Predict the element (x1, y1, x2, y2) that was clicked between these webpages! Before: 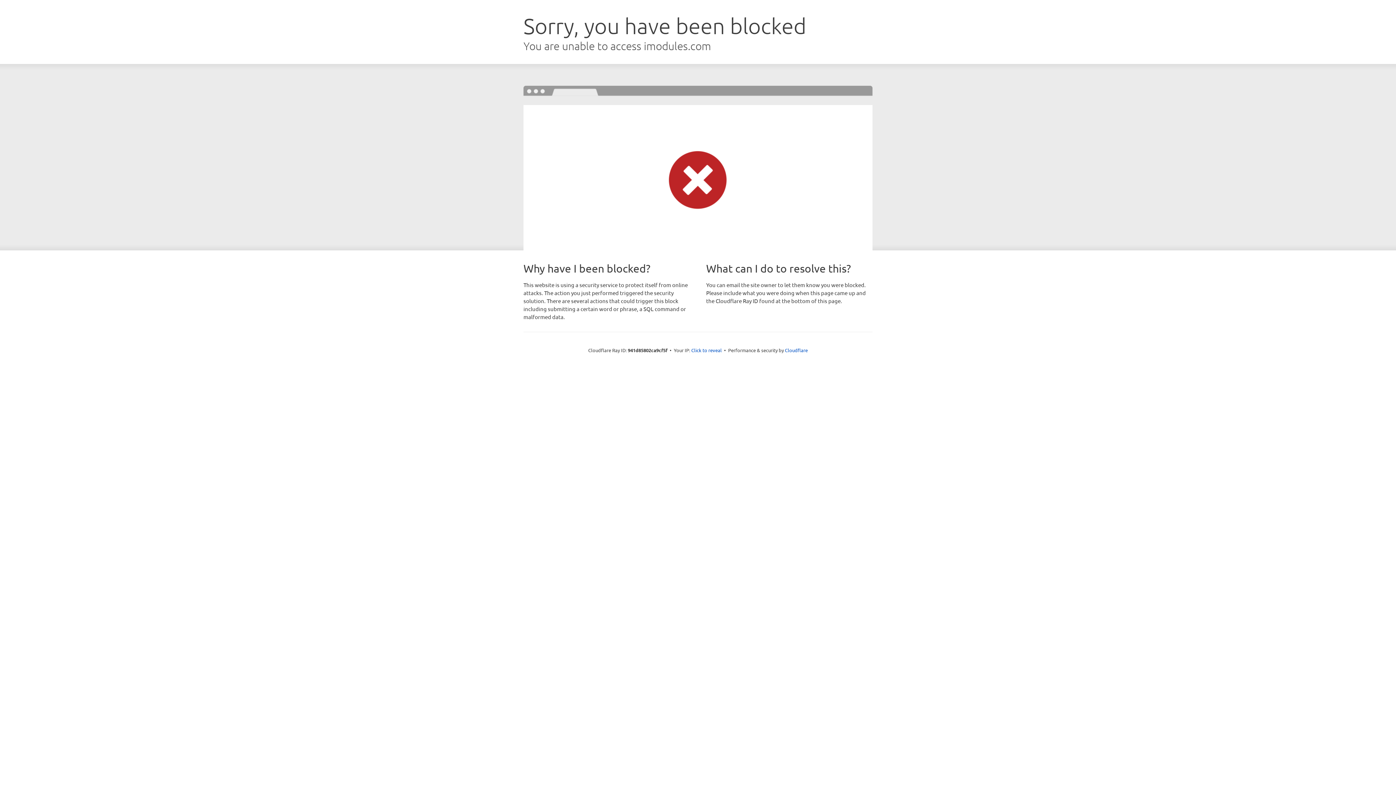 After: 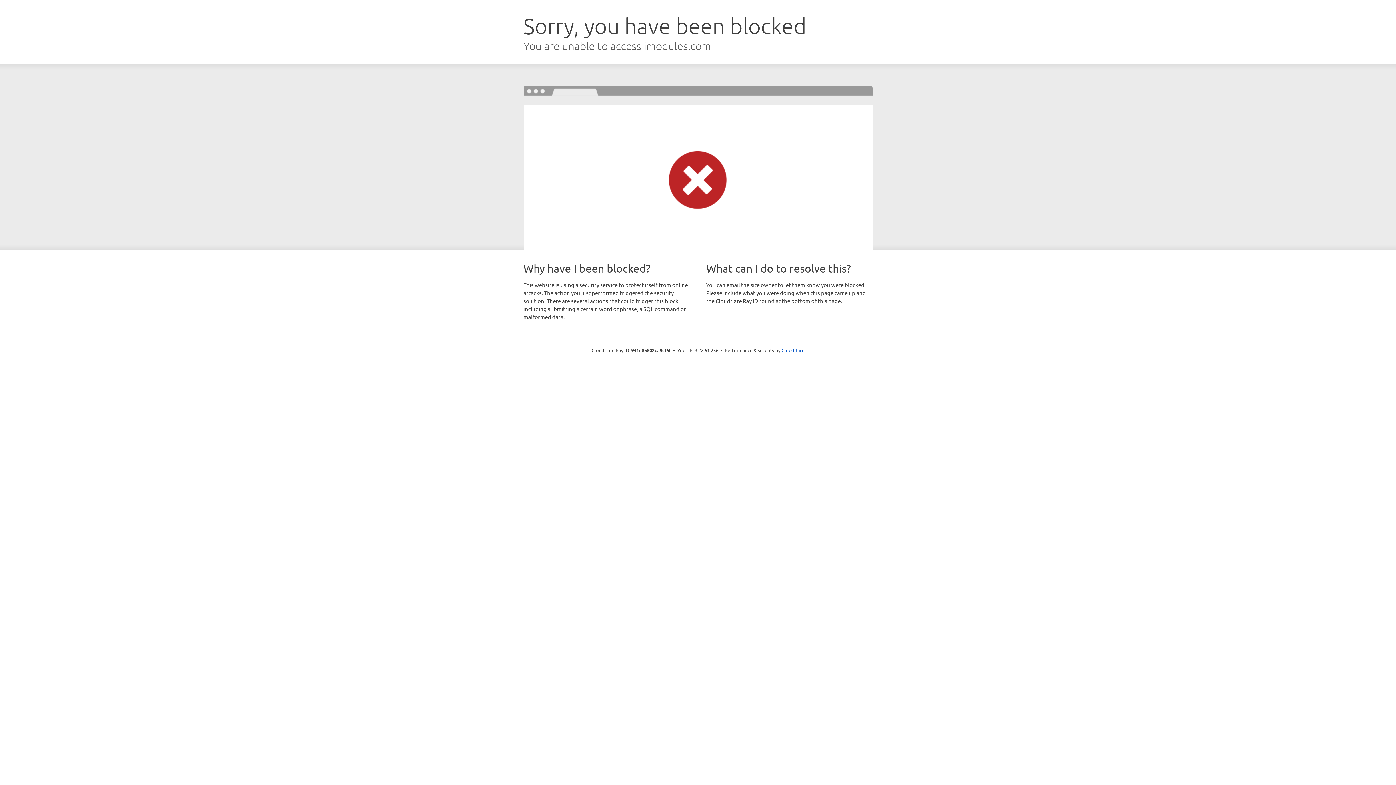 Action: bbox: (691, 346, 722, 353) label: Click to reveal